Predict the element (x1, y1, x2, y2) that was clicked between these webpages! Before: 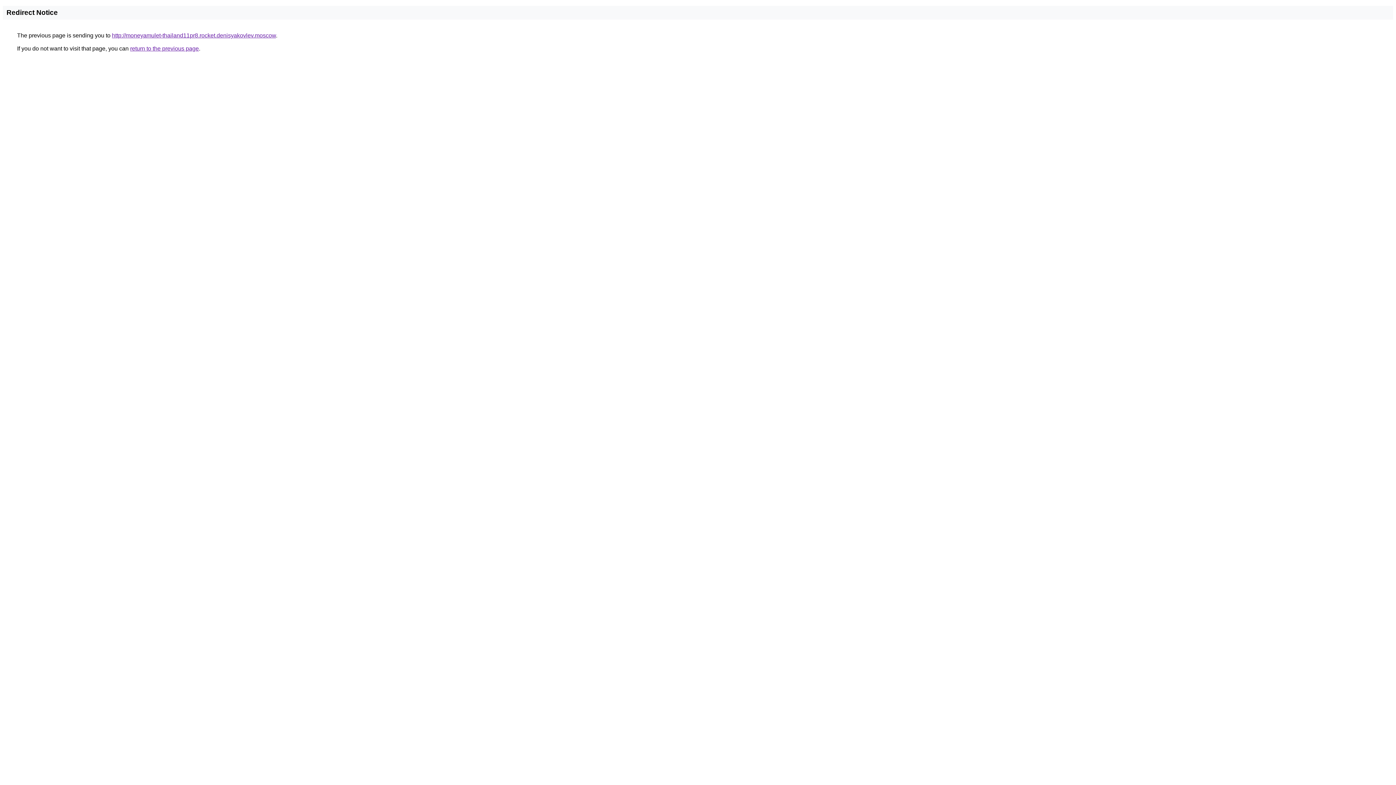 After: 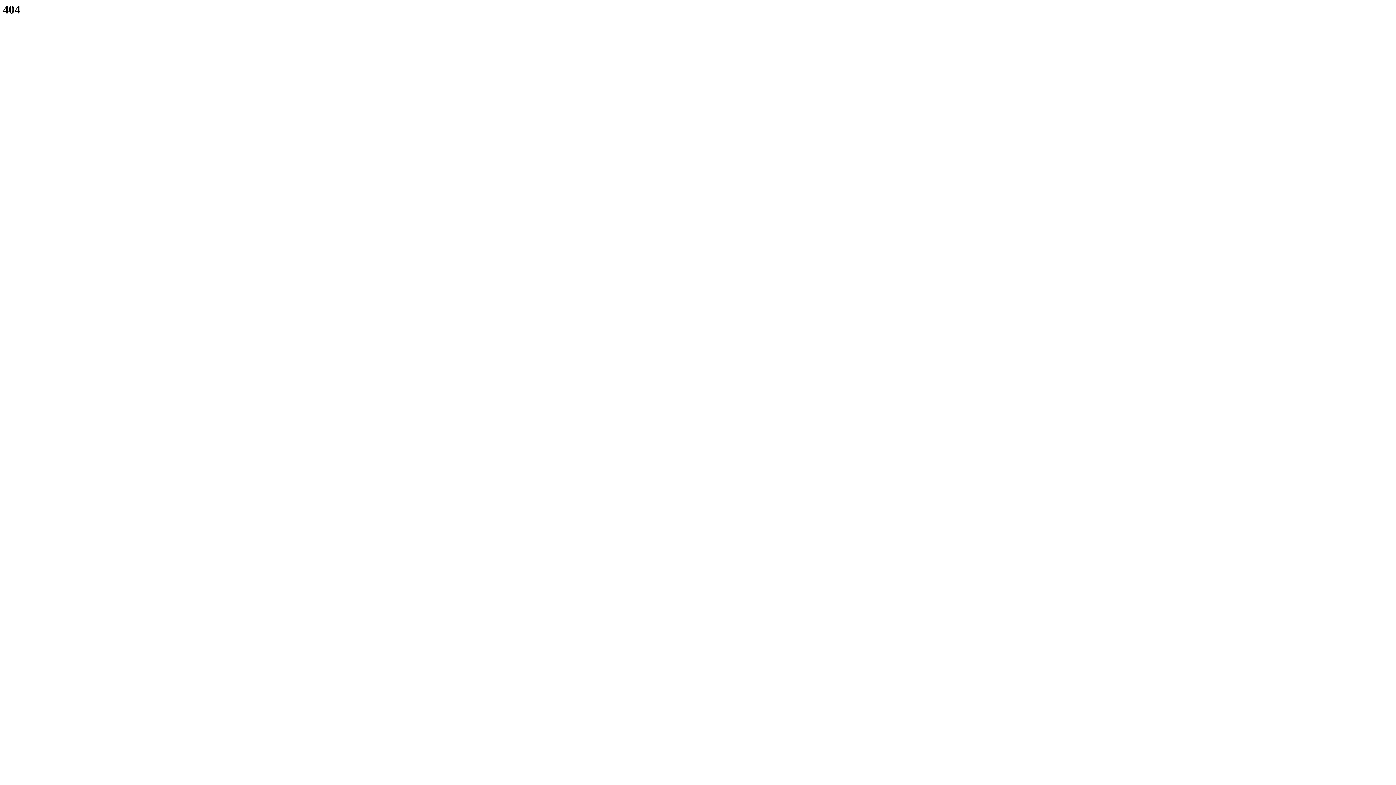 Action: label: http://moneyamulet-thailand11pr8.rocket.denisyakovlev.moscow bbox: (112, 32, 276, 38)